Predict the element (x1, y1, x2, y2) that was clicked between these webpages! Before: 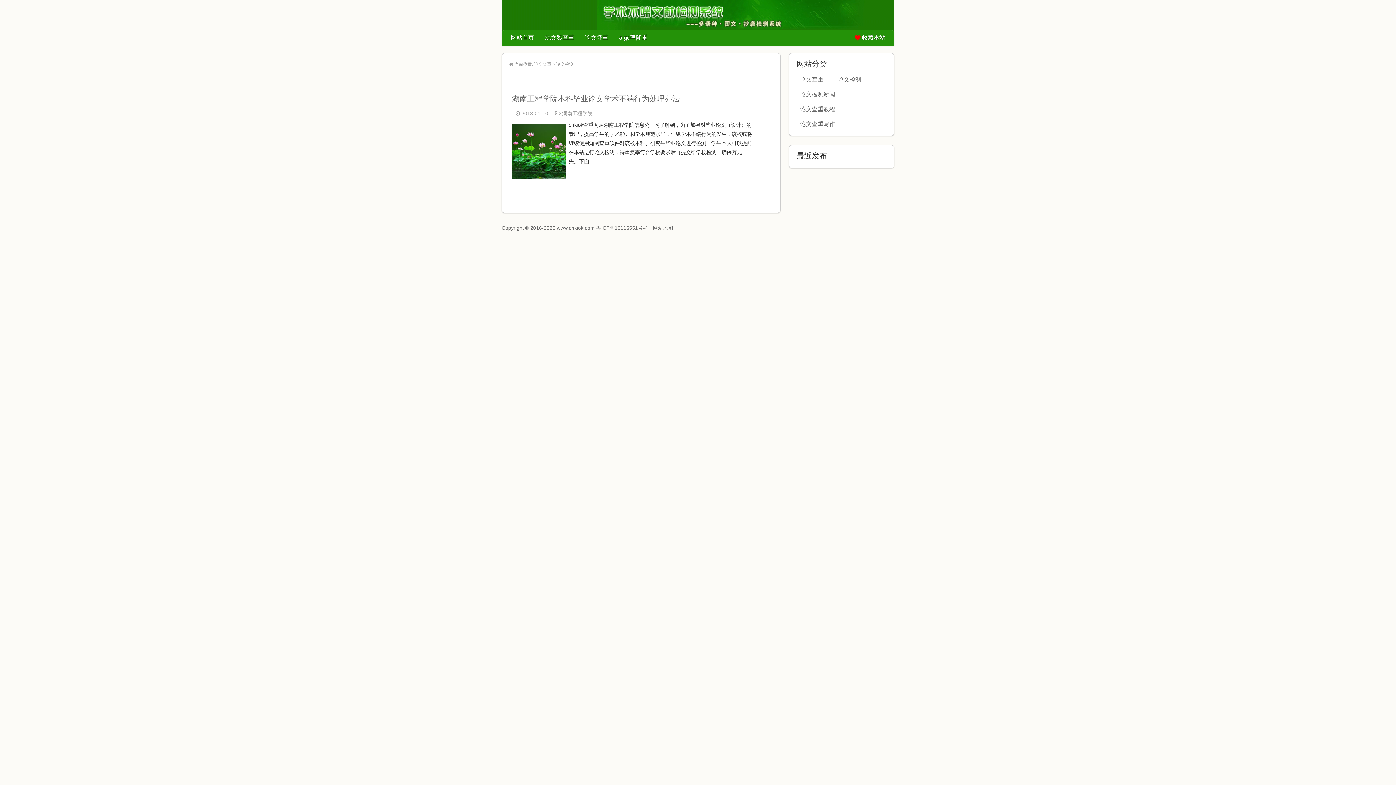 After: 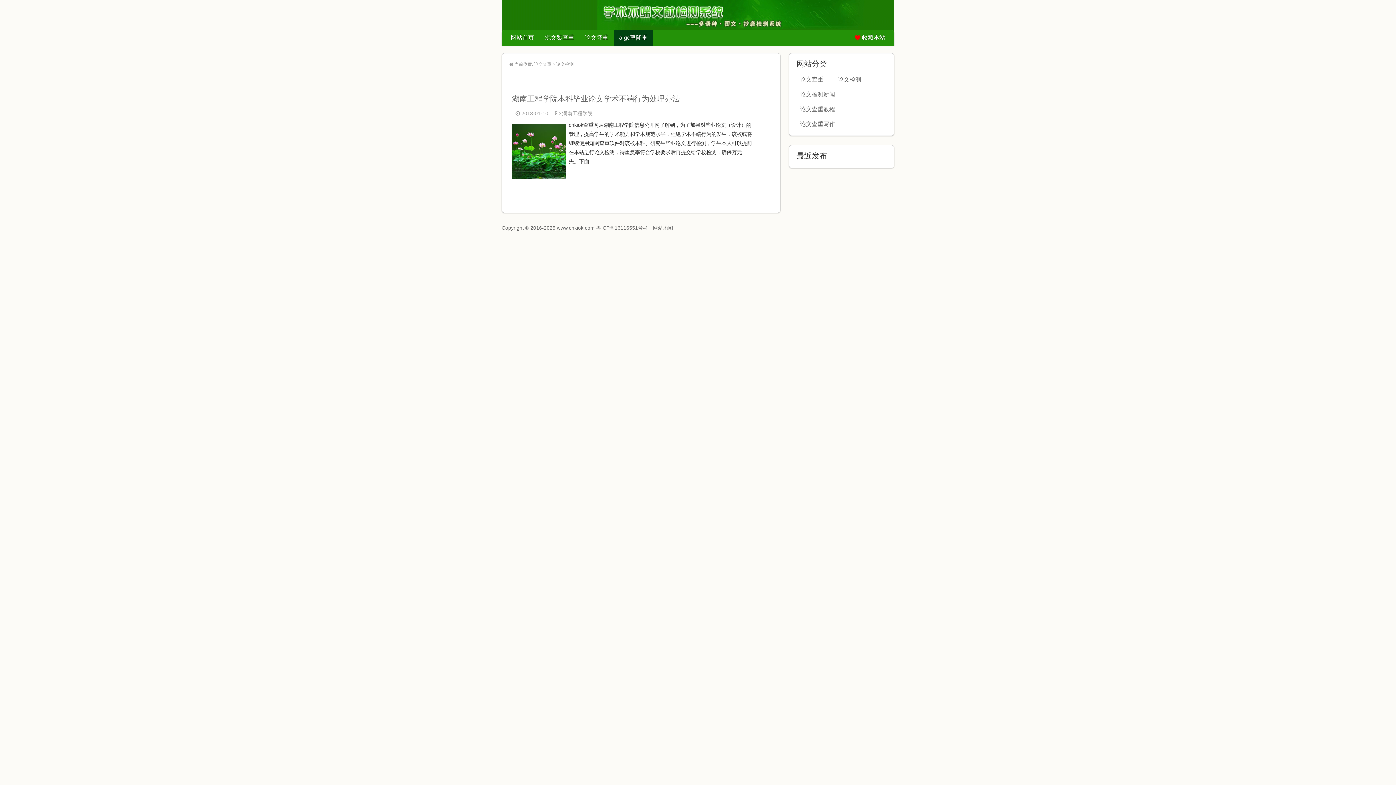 Action: label: aigc率降重 bbox: (613, 29, 653, 45)